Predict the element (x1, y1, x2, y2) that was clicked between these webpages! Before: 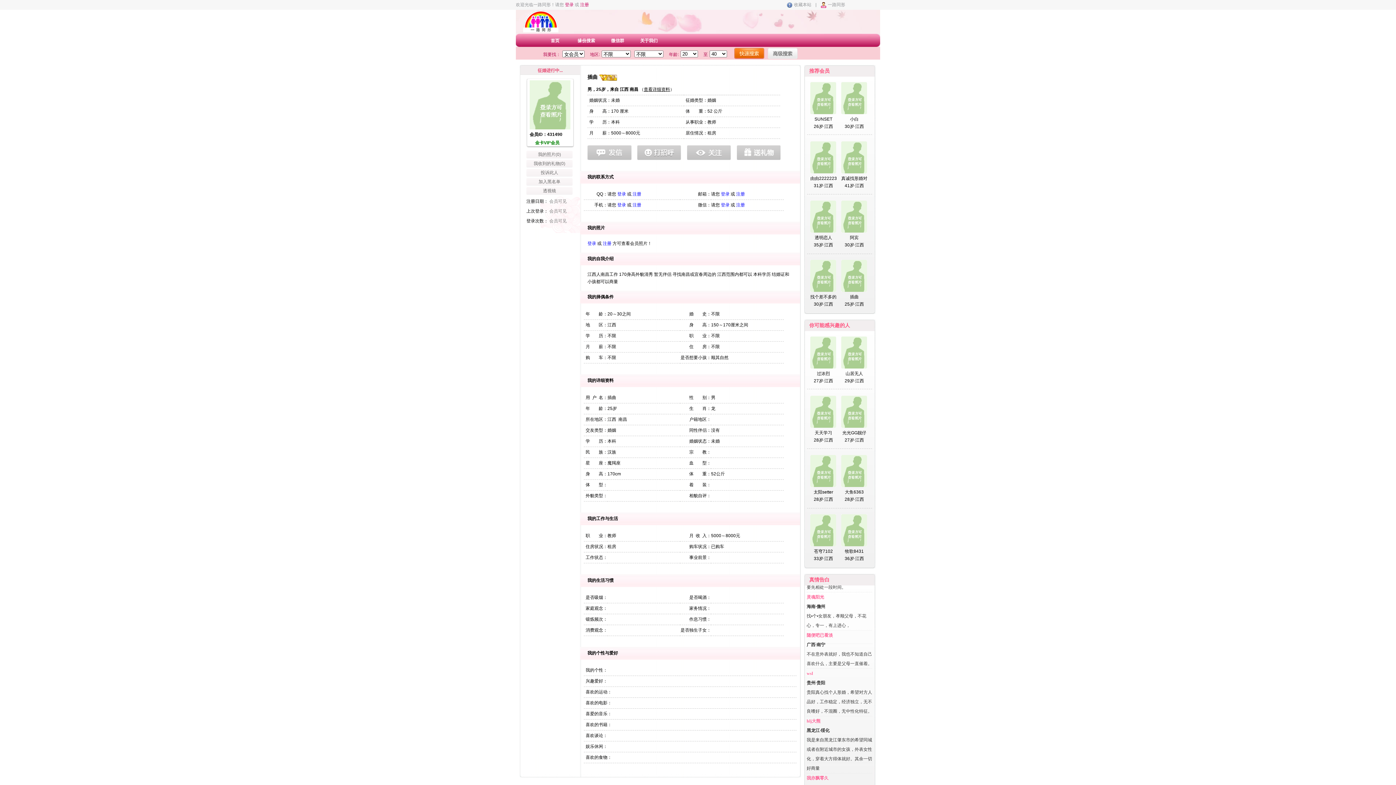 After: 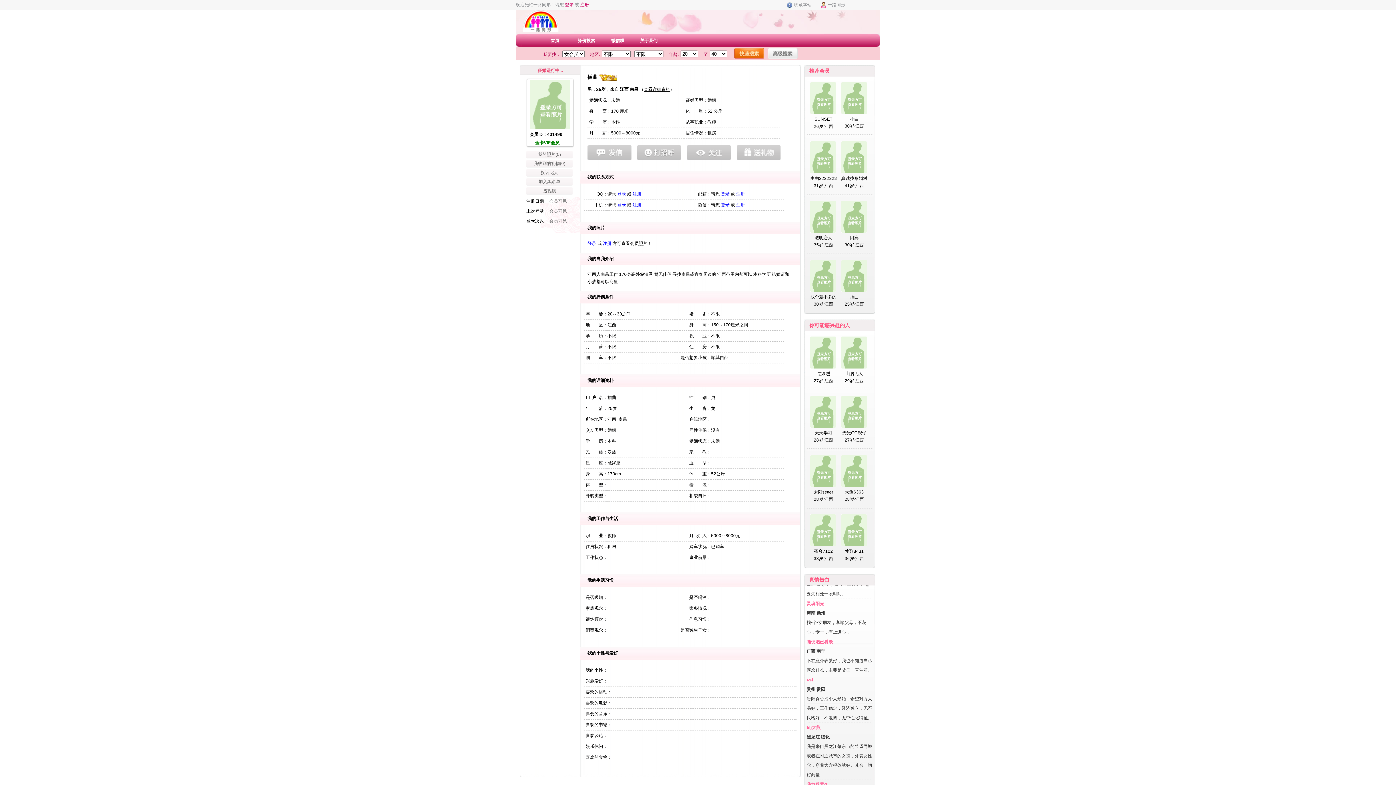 Action: bbox: (844, 124, 864, 129) label: 30岁·江西